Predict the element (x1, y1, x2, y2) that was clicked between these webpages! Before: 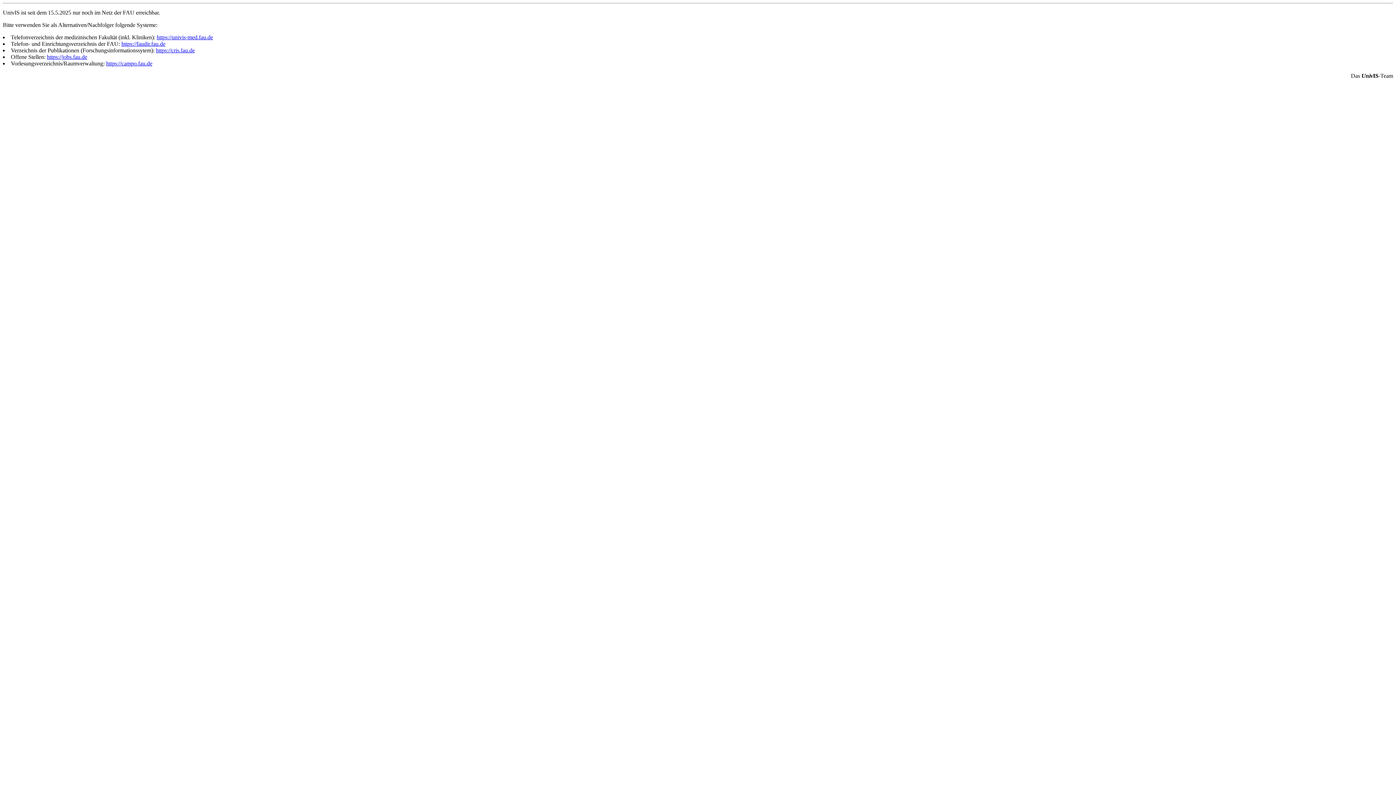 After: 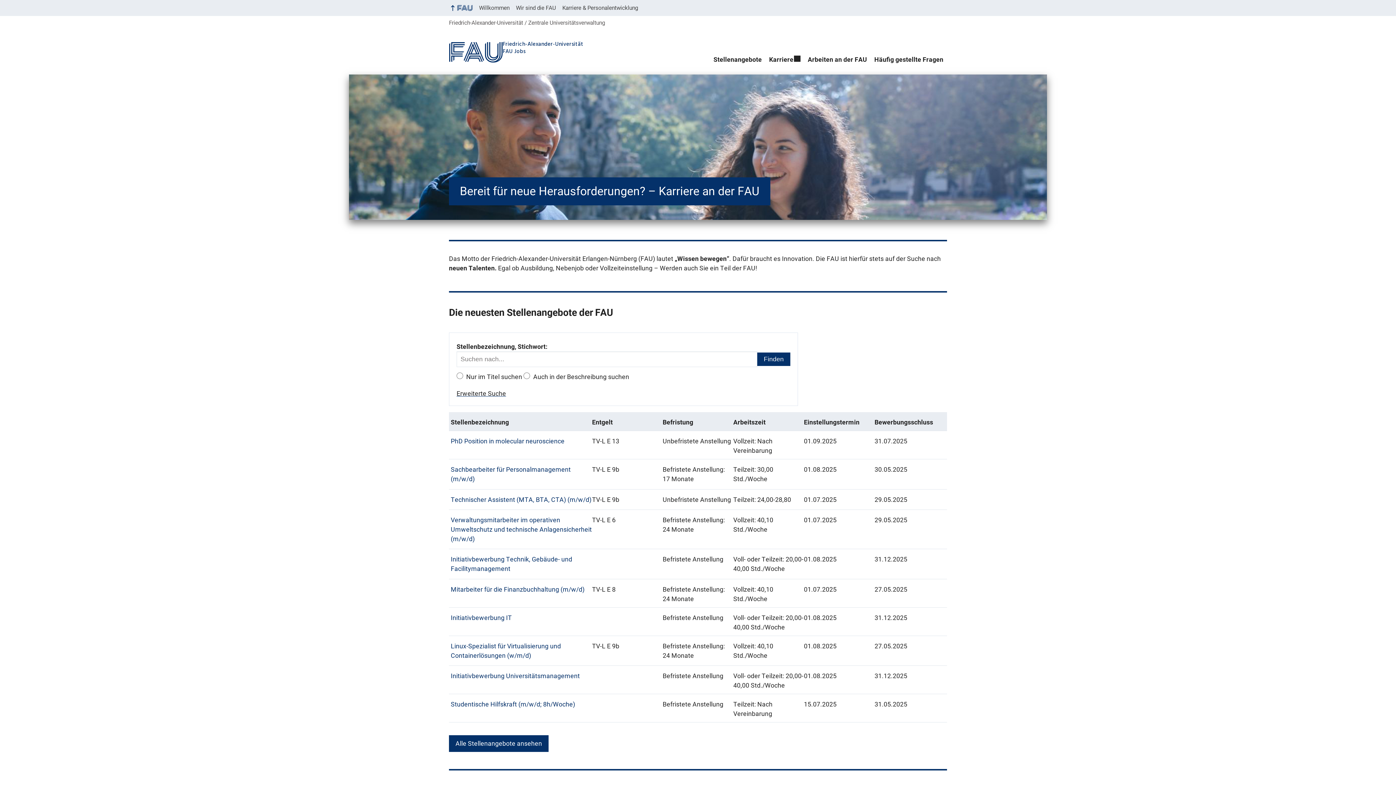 Action: label: https://jobs.fau.de bbox: (46, 53, 87, 60)